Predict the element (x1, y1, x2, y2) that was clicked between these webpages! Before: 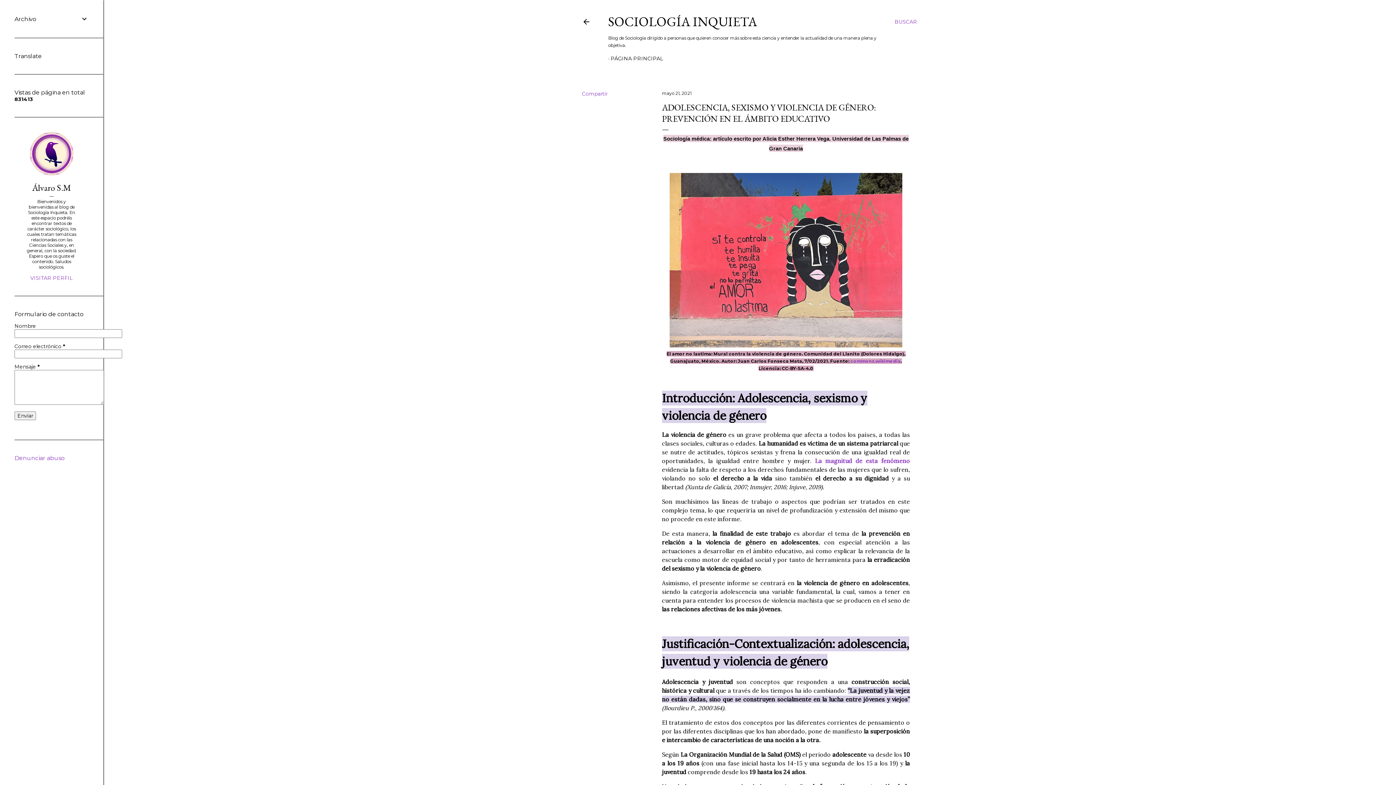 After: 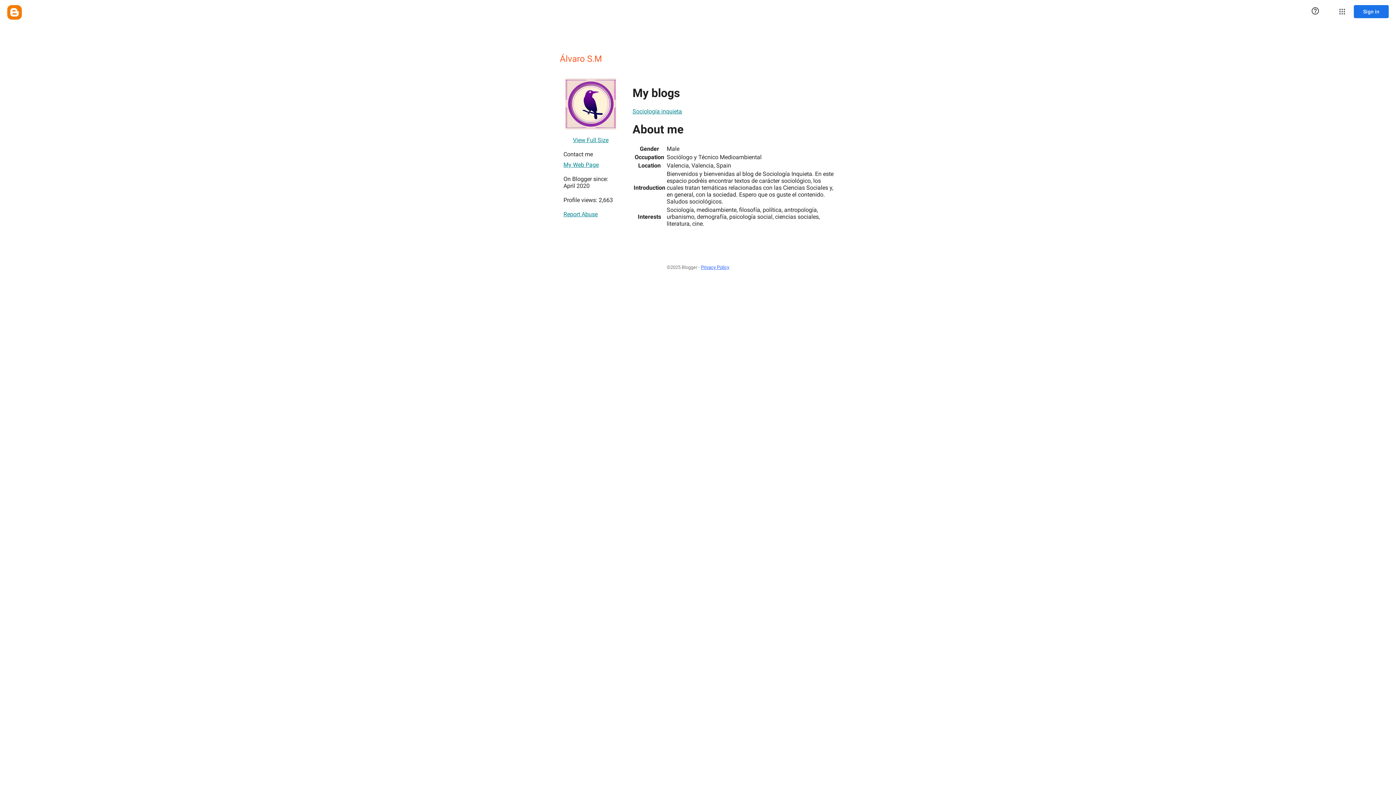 Action: bbox: (29, 170, 73, 177)